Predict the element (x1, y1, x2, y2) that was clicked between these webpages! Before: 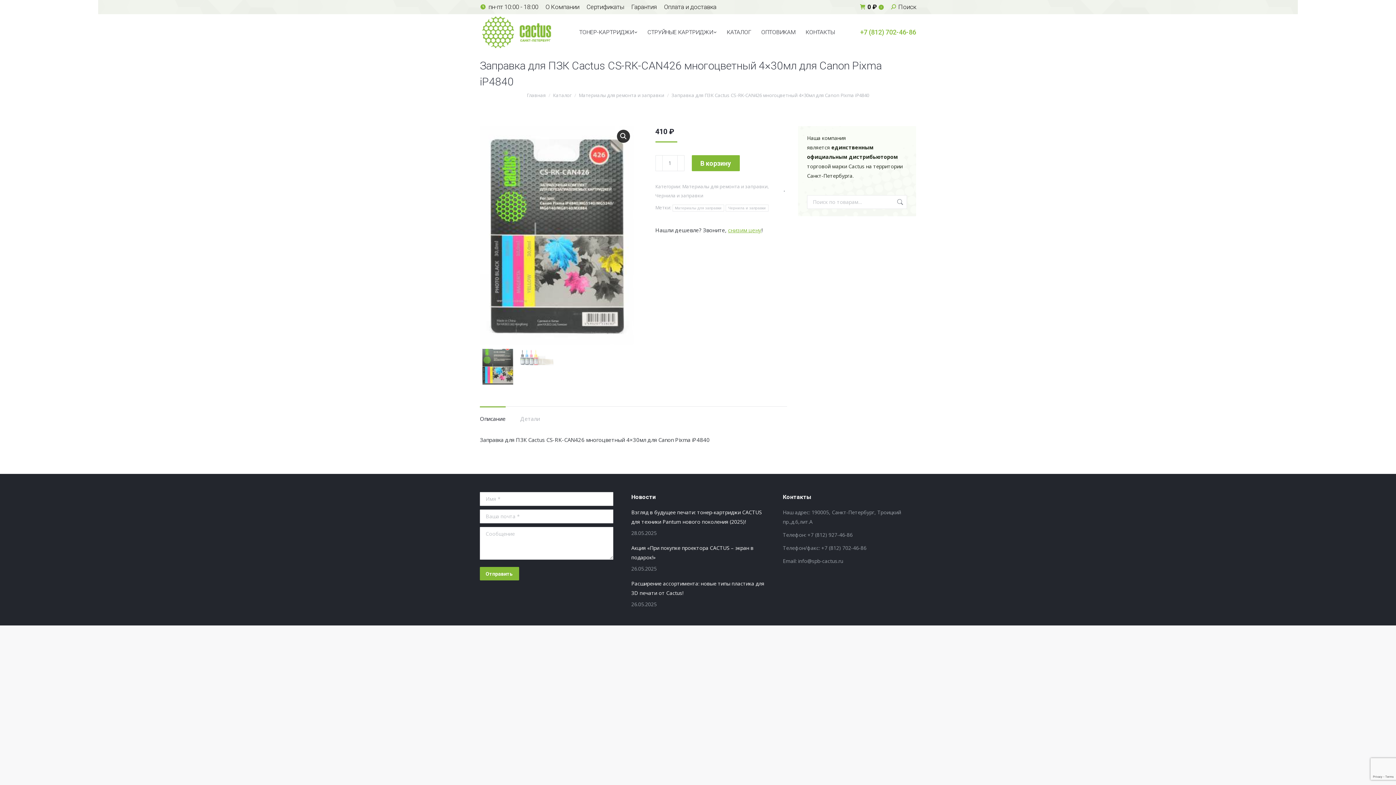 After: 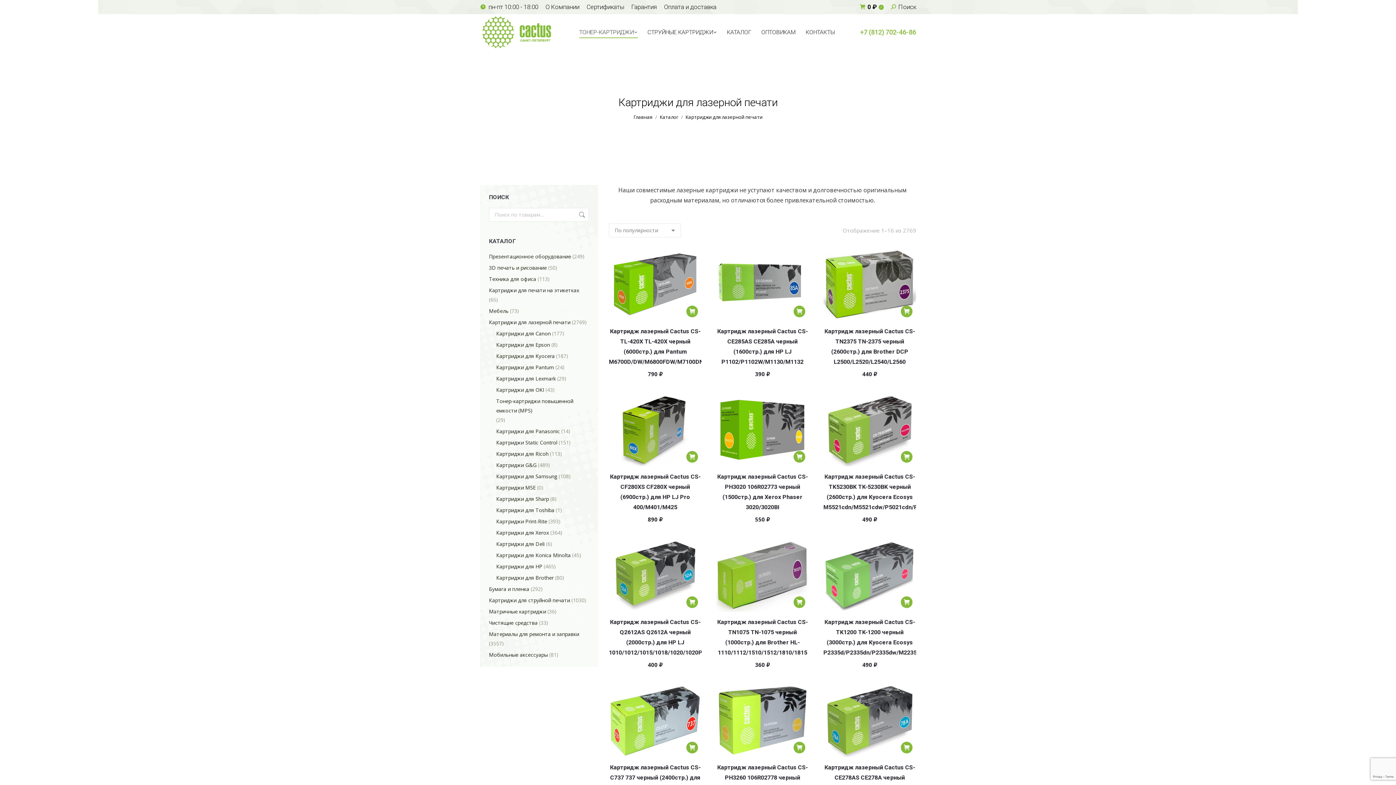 Action: label: ТОНЕР-КАРТРИДЖИ bbox: (577, 19, 638, 45)